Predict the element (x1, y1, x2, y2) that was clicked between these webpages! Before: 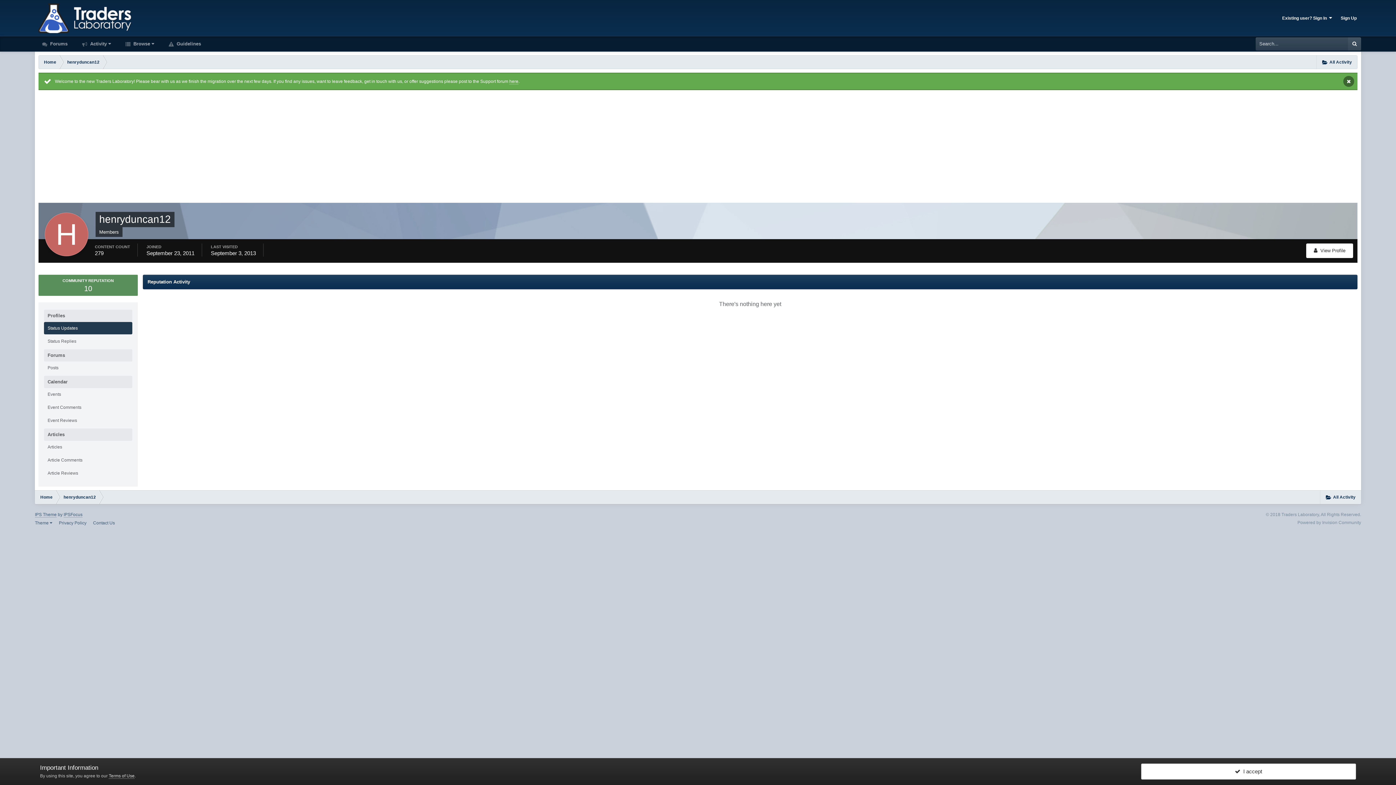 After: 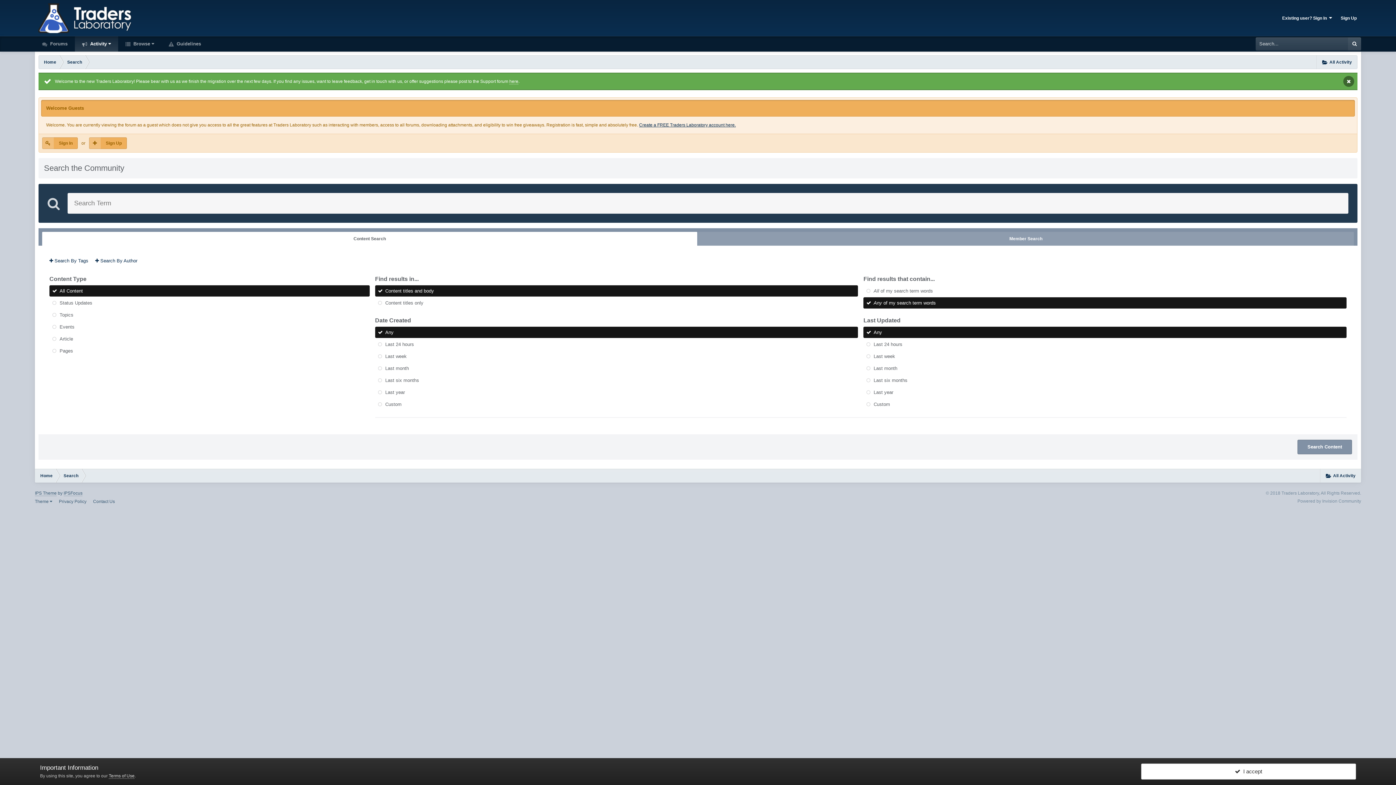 Action: bbox: (1348, 37, 1361, 50)